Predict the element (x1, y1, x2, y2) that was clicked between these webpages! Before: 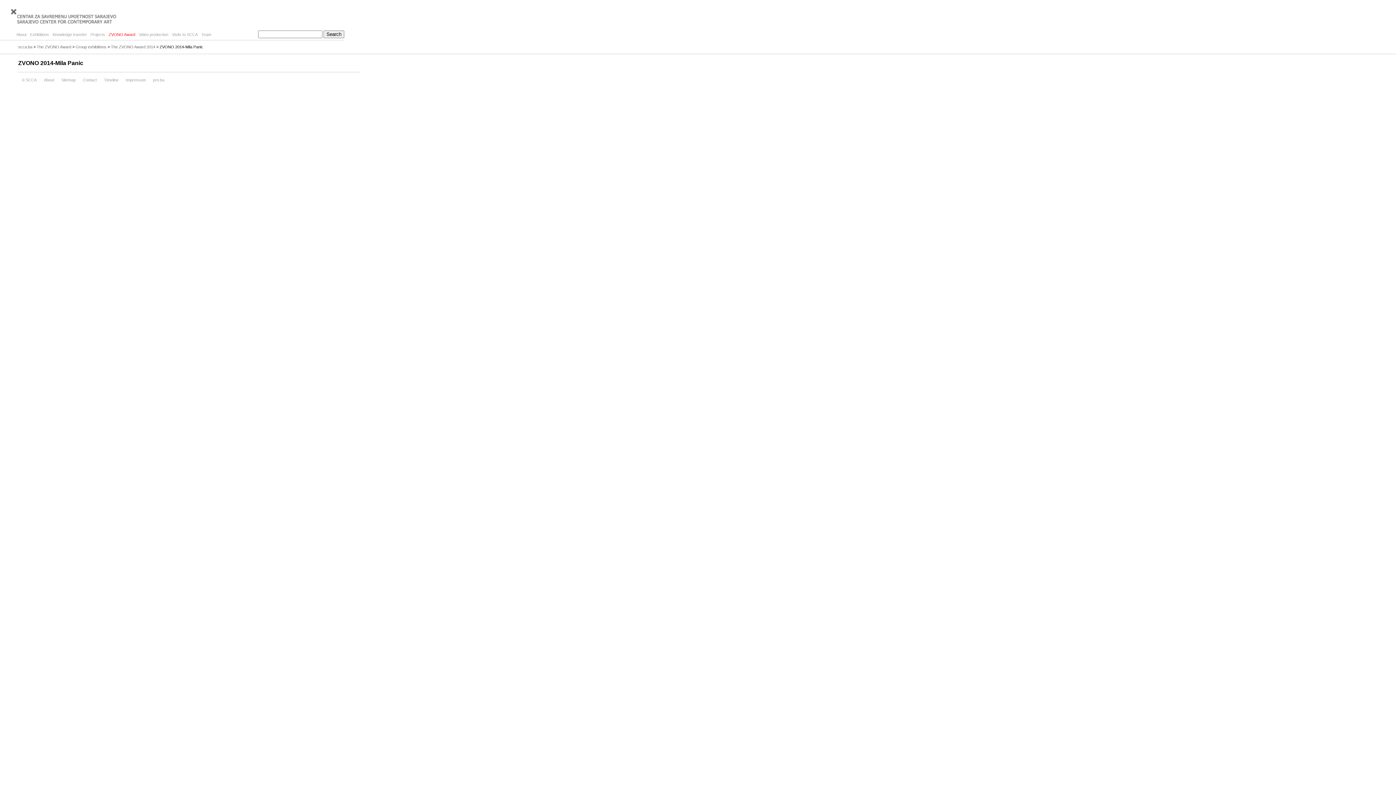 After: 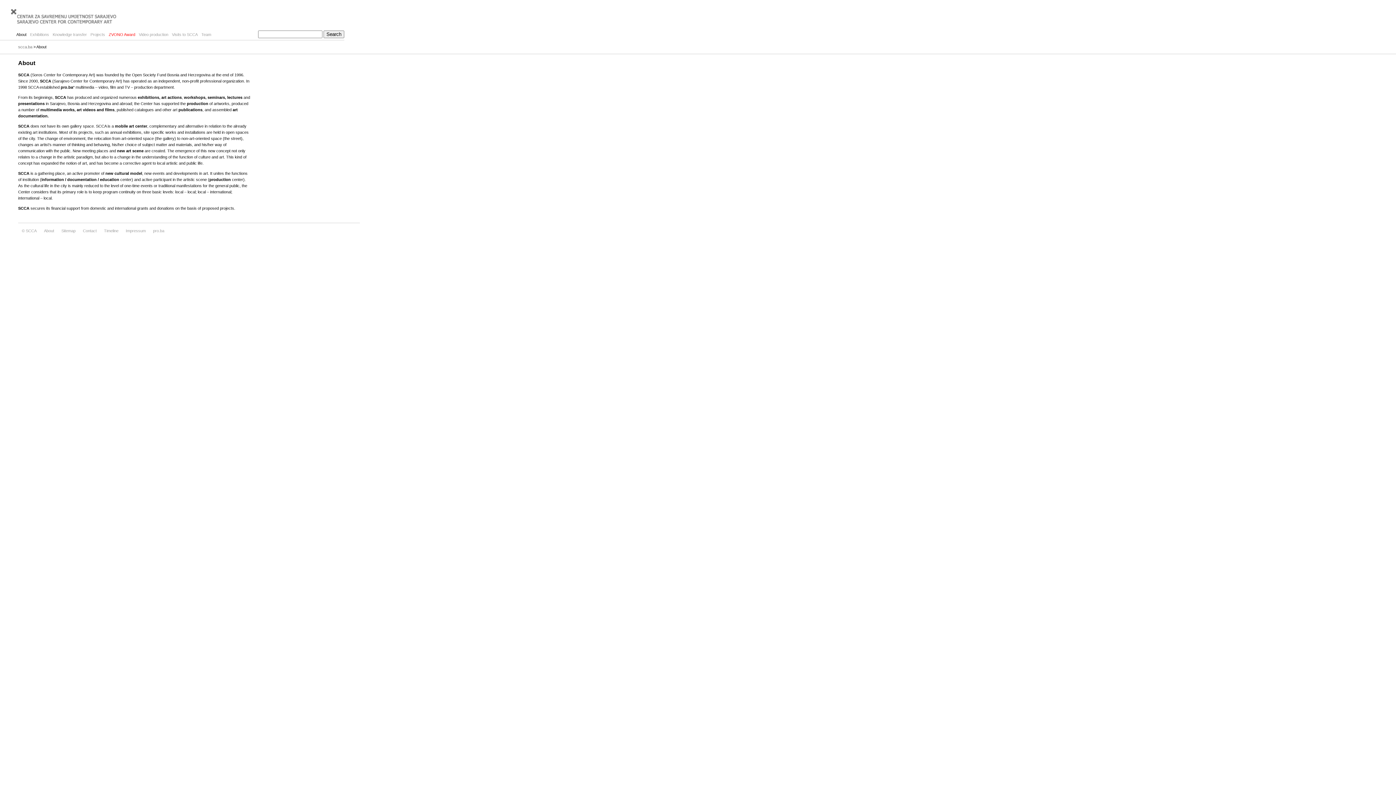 Action: label: About bbox: (40, 76, 57, 83)